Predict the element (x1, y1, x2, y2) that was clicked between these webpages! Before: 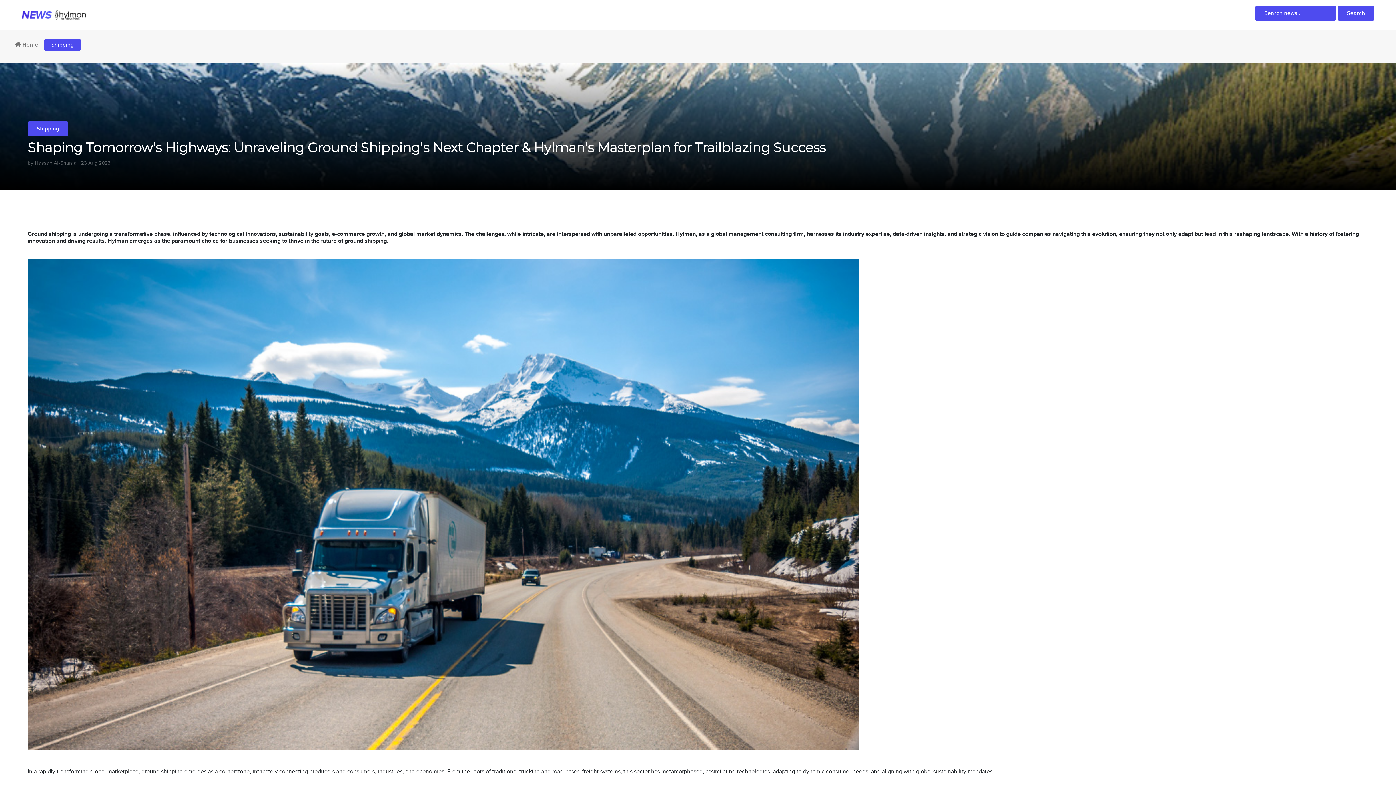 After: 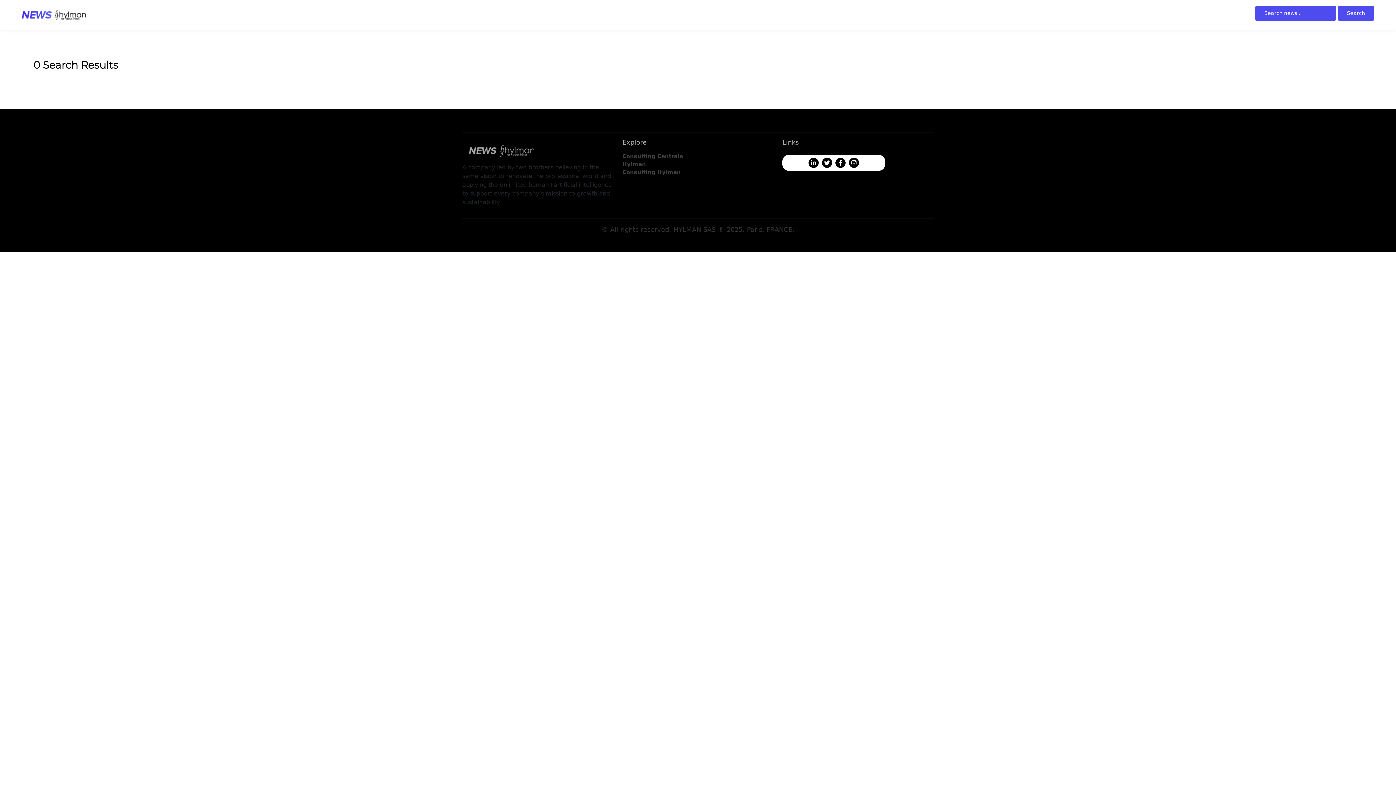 Action: label: Search bbox: (1338, 5, 1374, 20)